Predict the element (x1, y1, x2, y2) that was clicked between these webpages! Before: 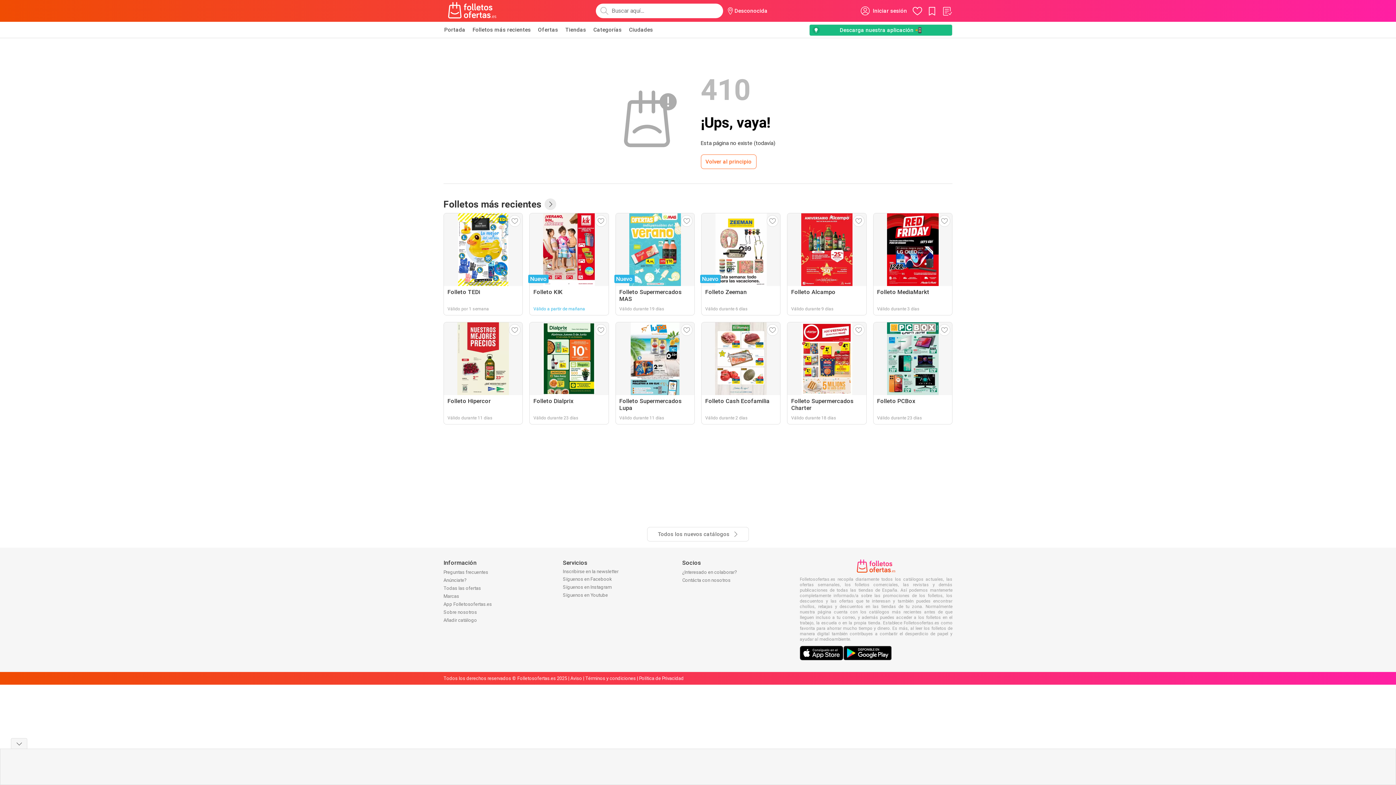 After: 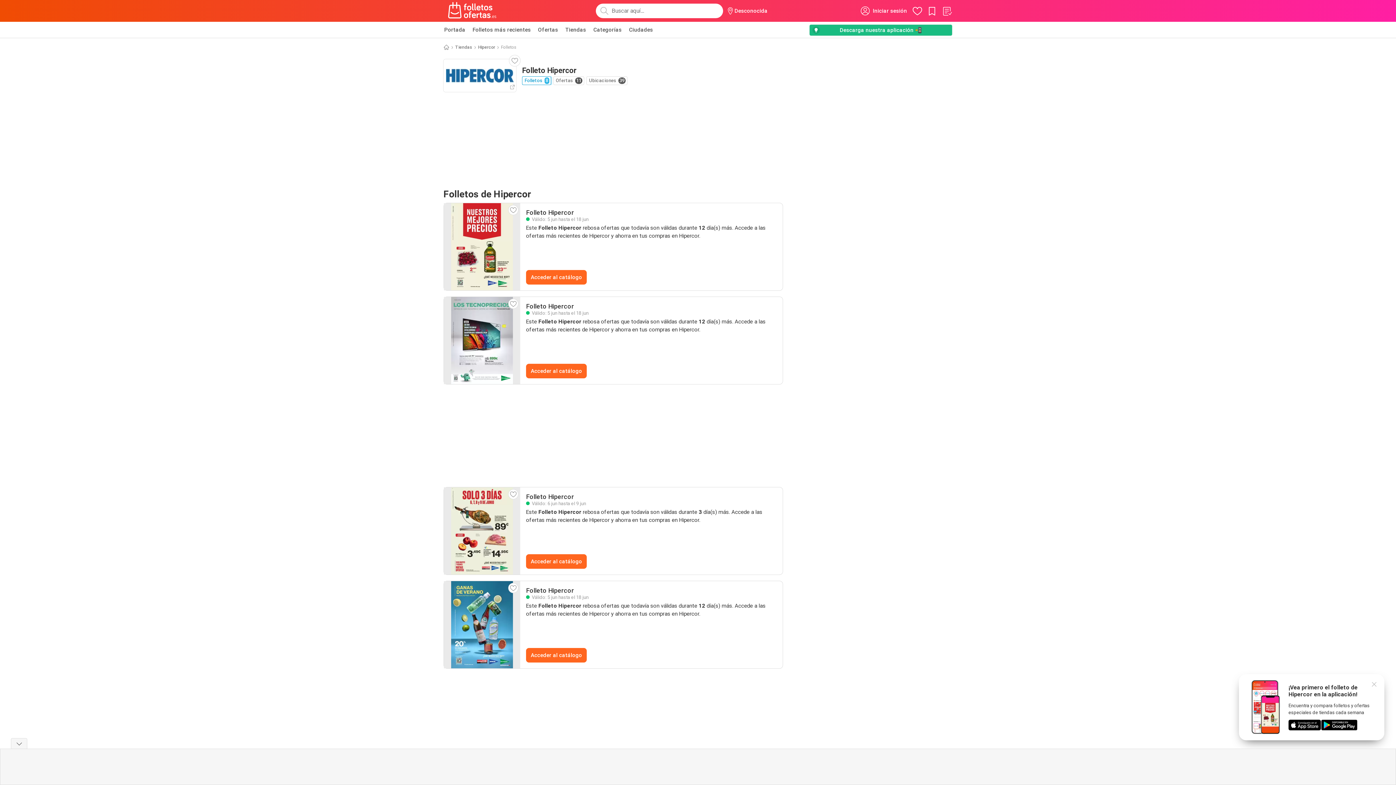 Action: label: Folleto Hipercor
Válido durante 11 días bbox: (443, 322, 523, 424)